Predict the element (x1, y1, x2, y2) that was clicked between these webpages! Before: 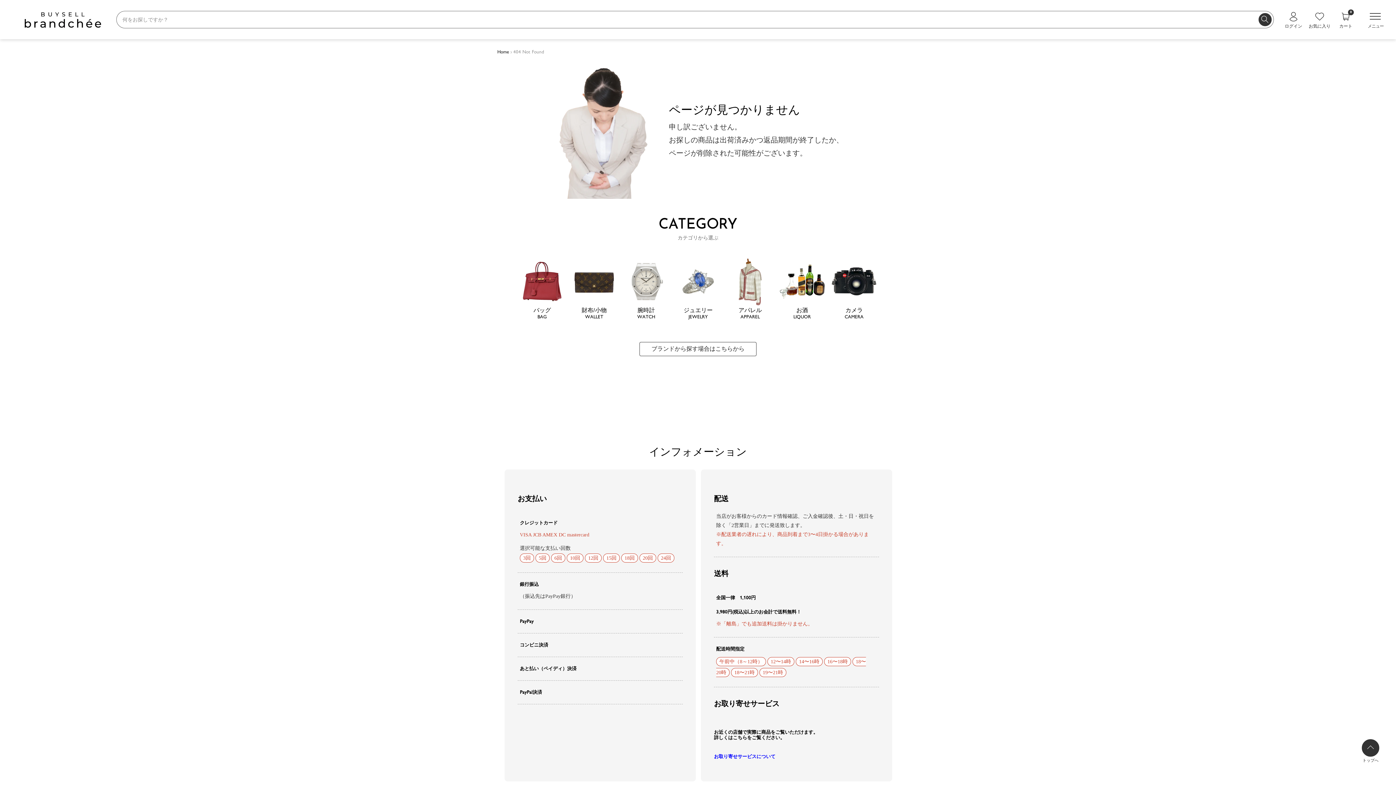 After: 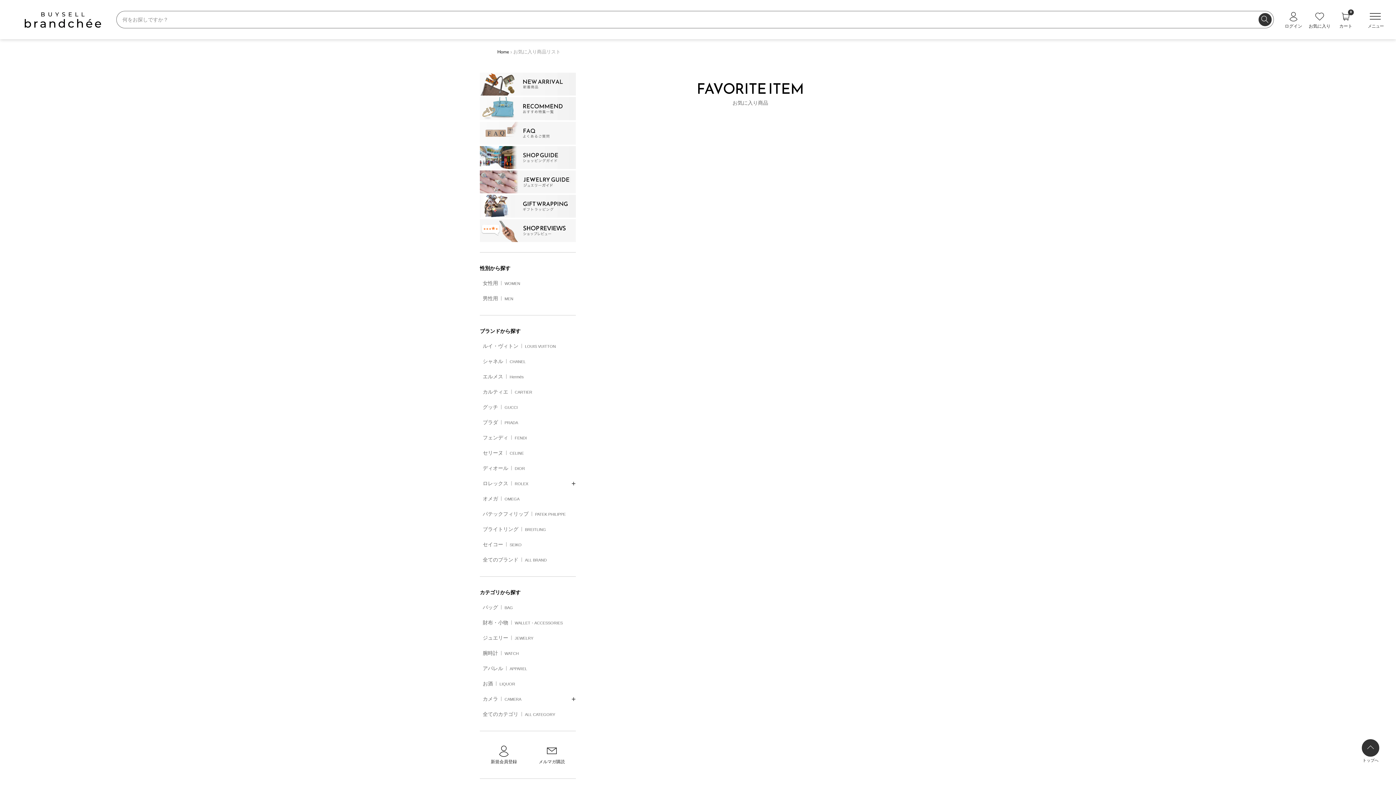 Action: bbox: (1309, 10, 1330, 29) label: お気に入り